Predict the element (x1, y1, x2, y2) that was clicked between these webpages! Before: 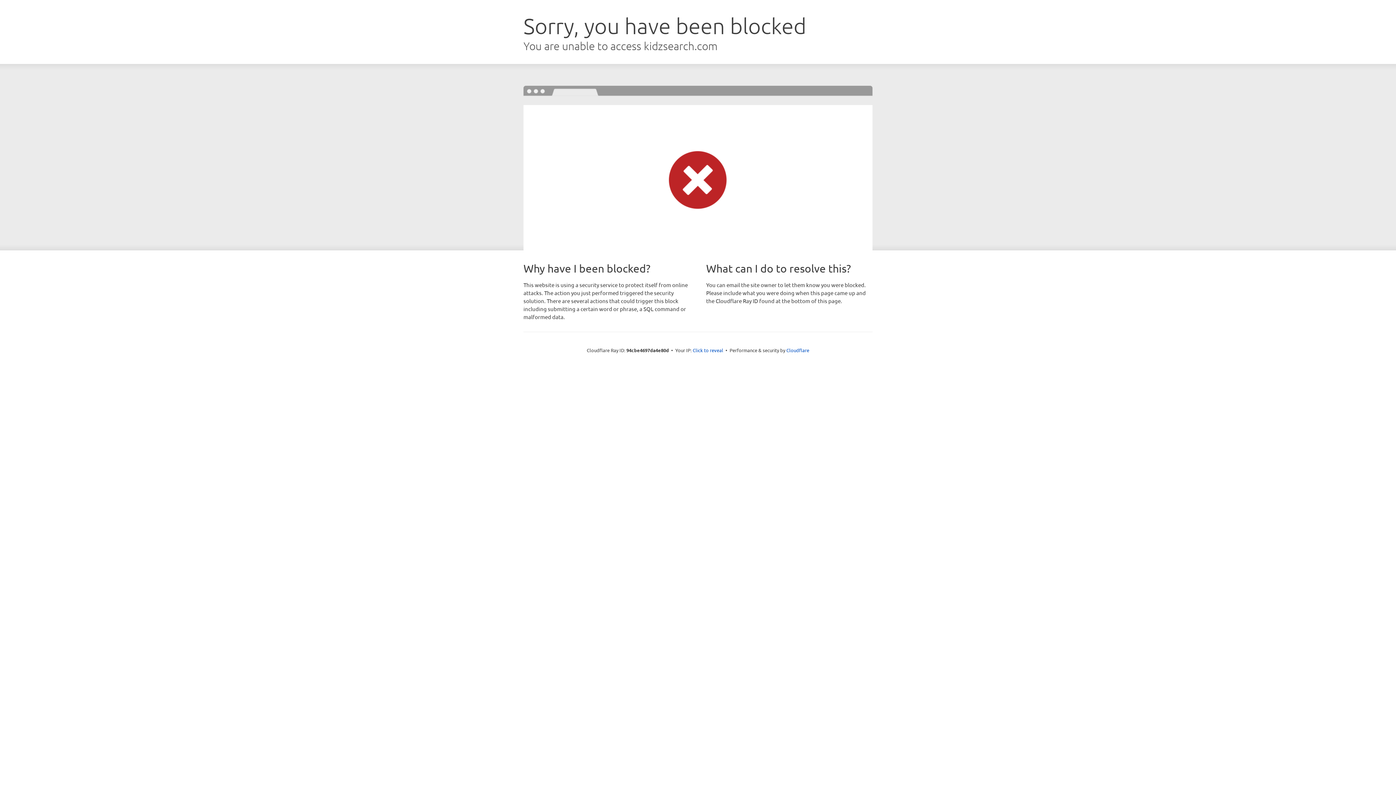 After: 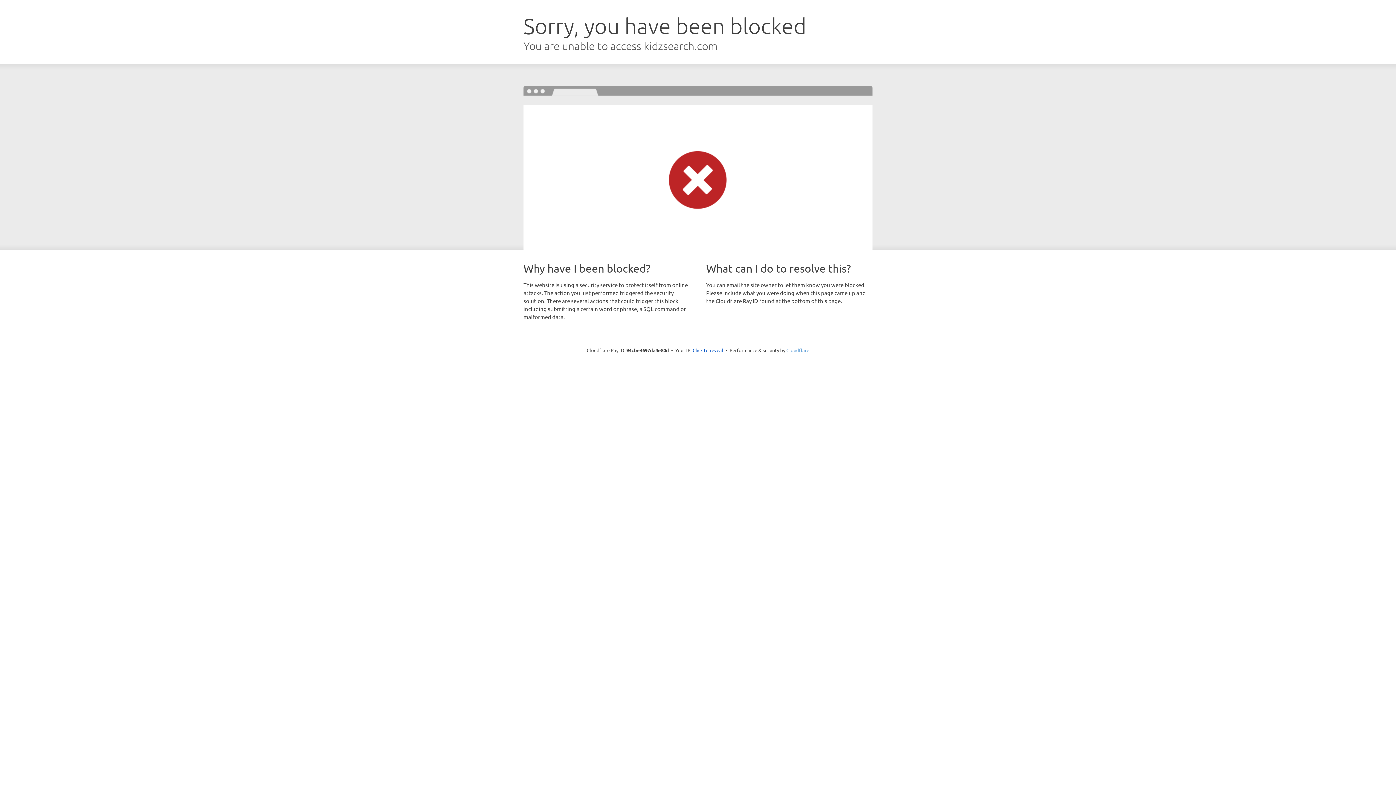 Action: bbox: (786, 347, 809, 353) label: Cloudflare